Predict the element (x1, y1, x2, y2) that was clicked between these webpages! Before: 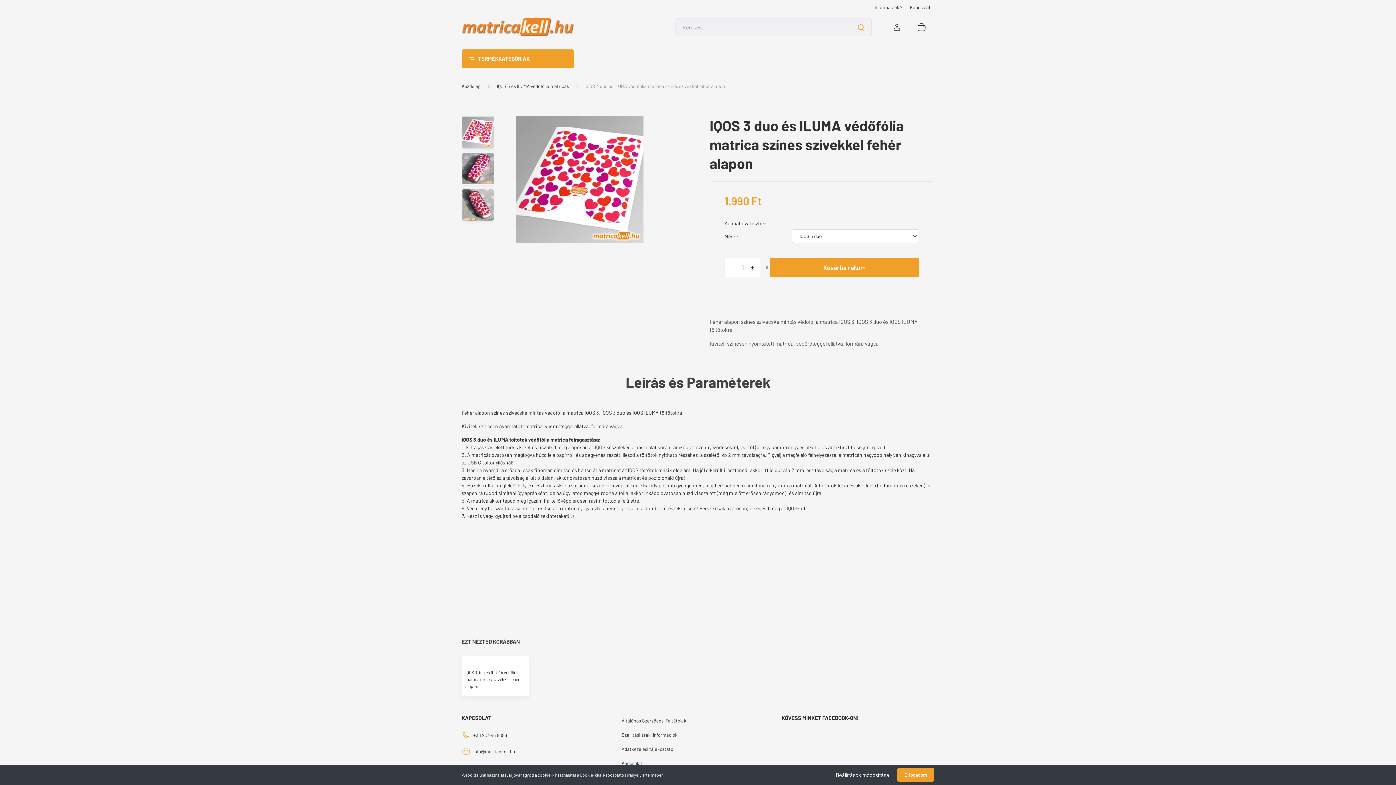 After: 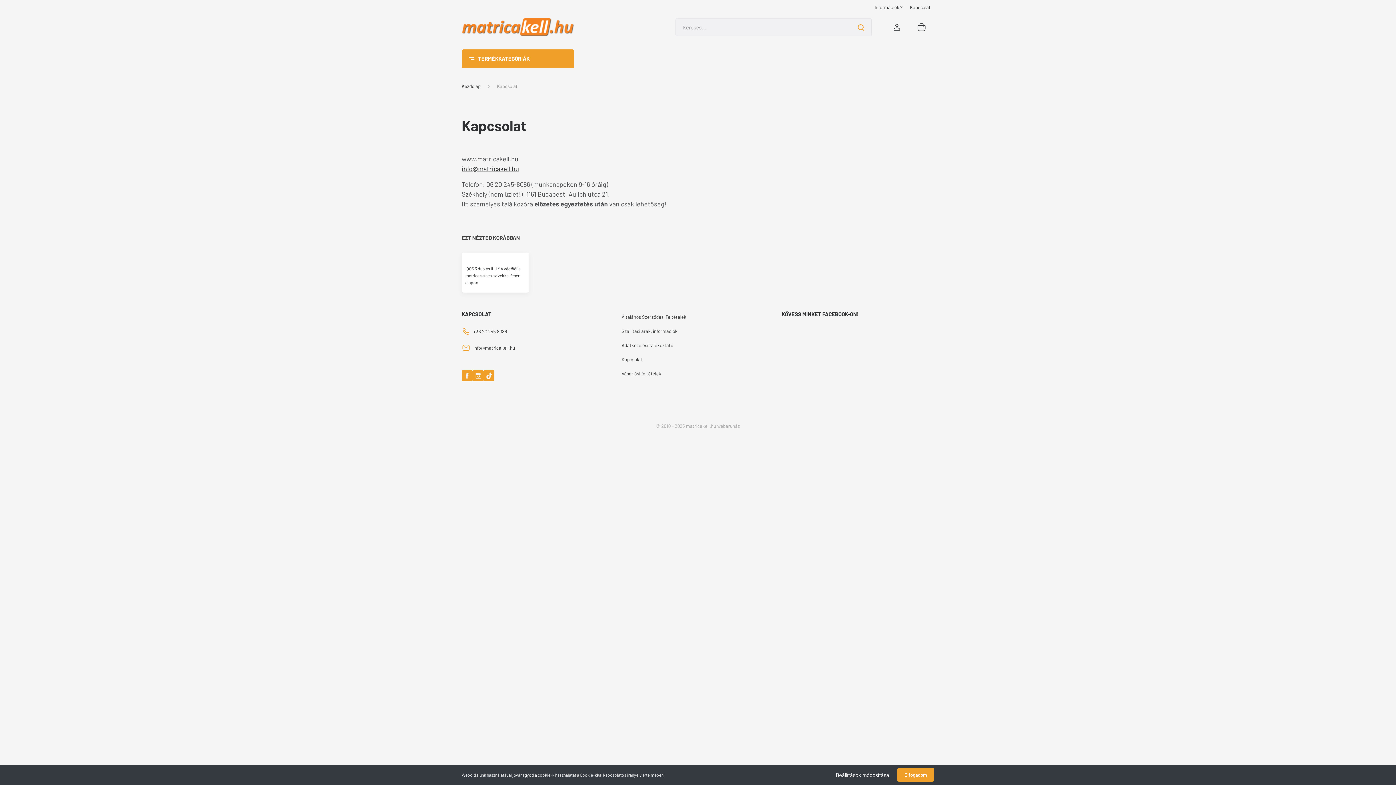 Action: label: Kapcsolat bbox: (906, 3, 934, 10)